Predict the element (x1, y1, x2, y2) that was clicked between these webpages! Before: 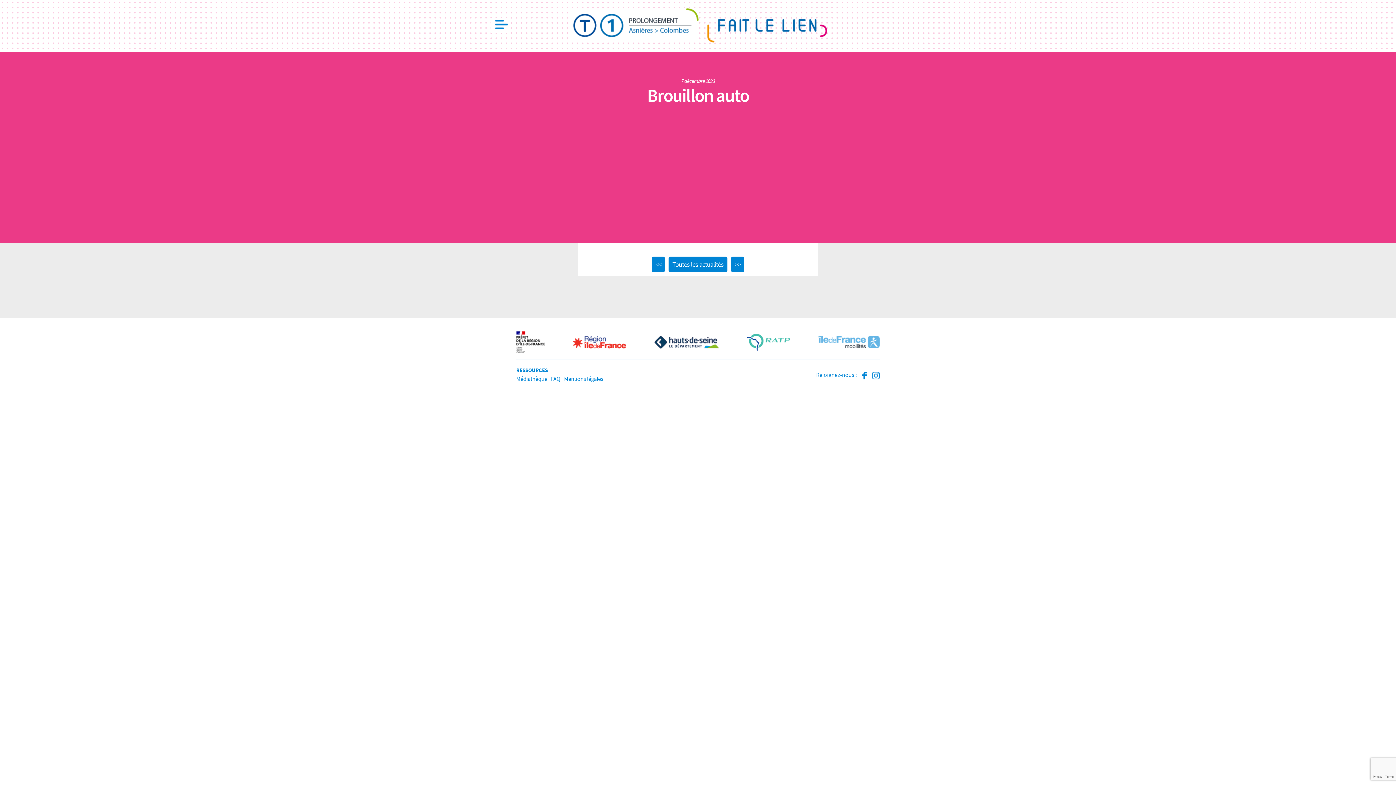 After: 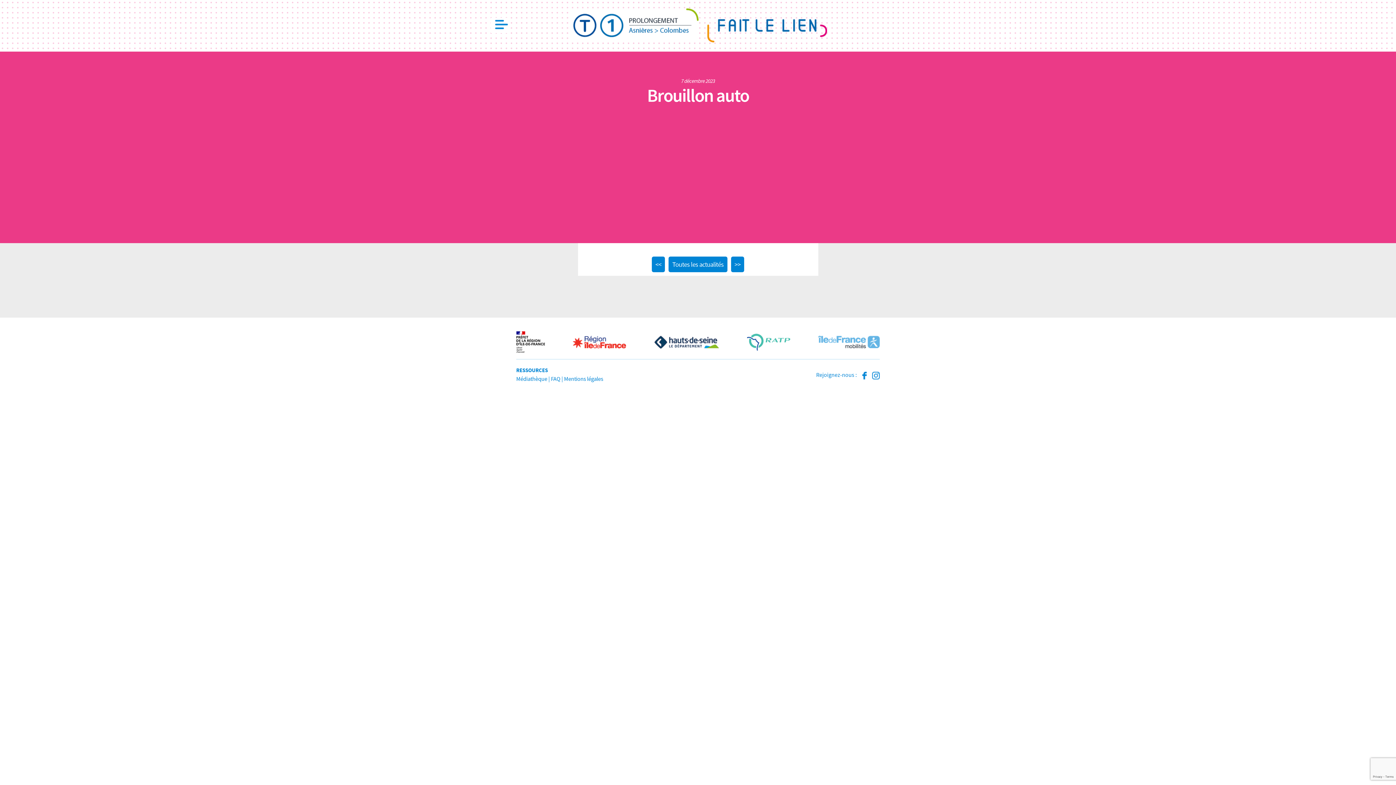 Action: bbox: (818, 336, 880, 348)